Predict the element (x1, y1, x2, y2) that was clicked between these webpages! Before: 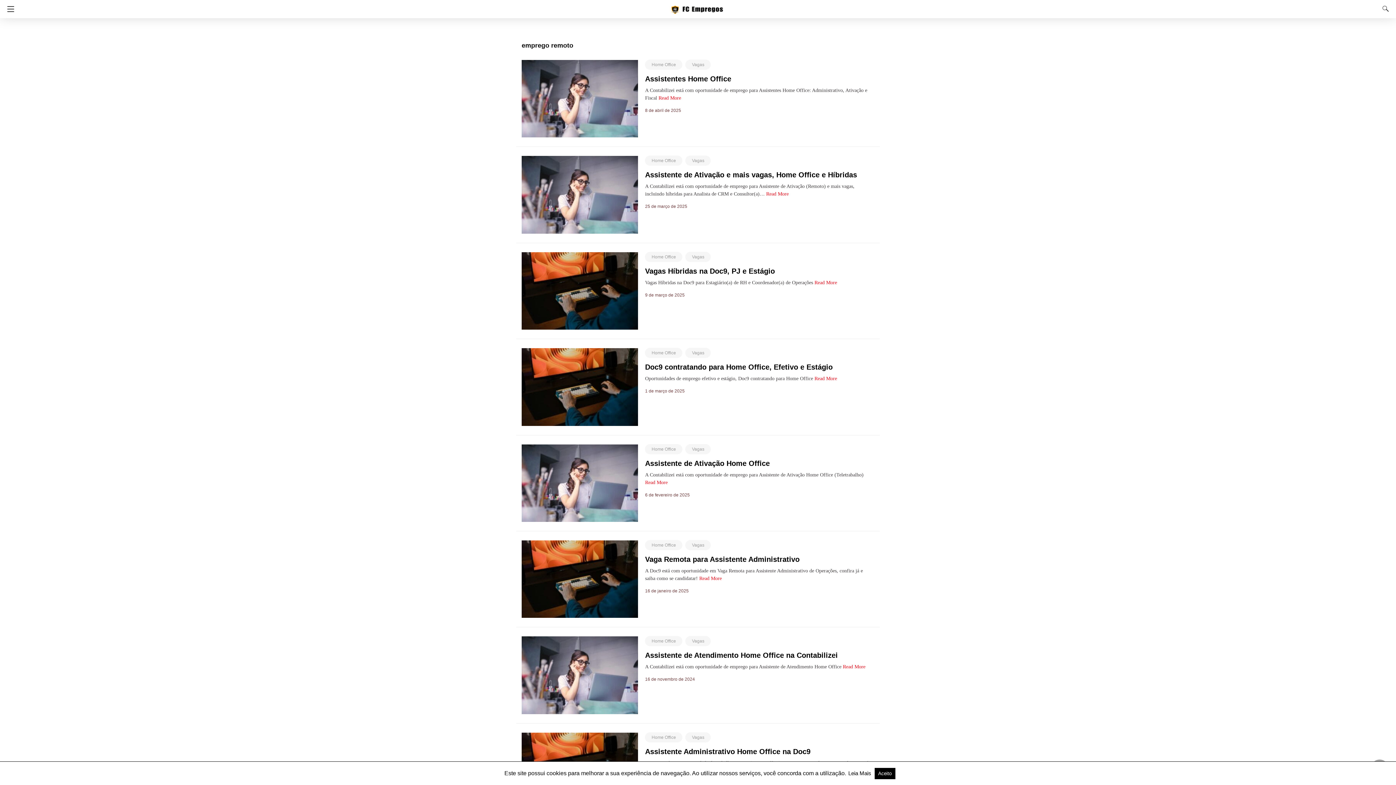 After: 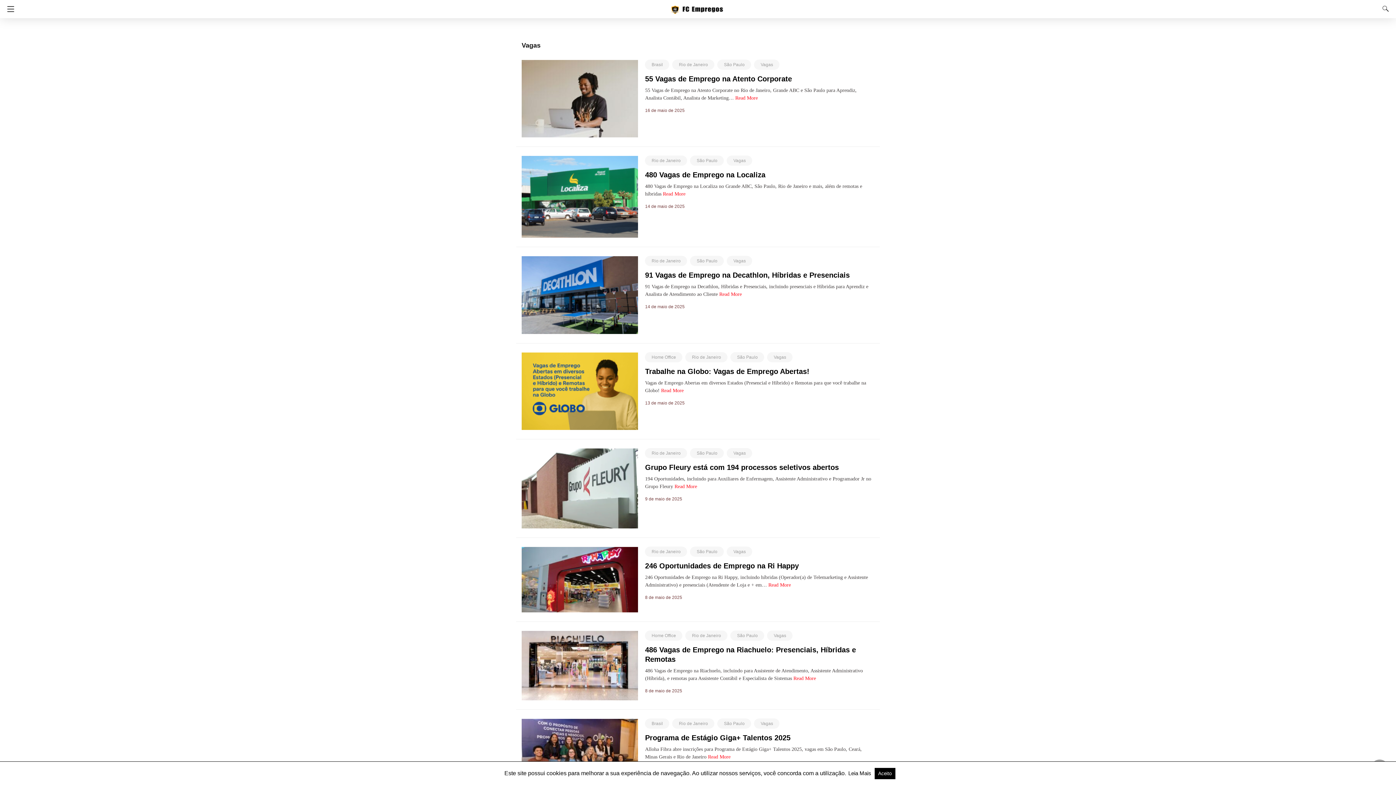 Action: bbox: (692, 350, 704, 355) label: Vagas